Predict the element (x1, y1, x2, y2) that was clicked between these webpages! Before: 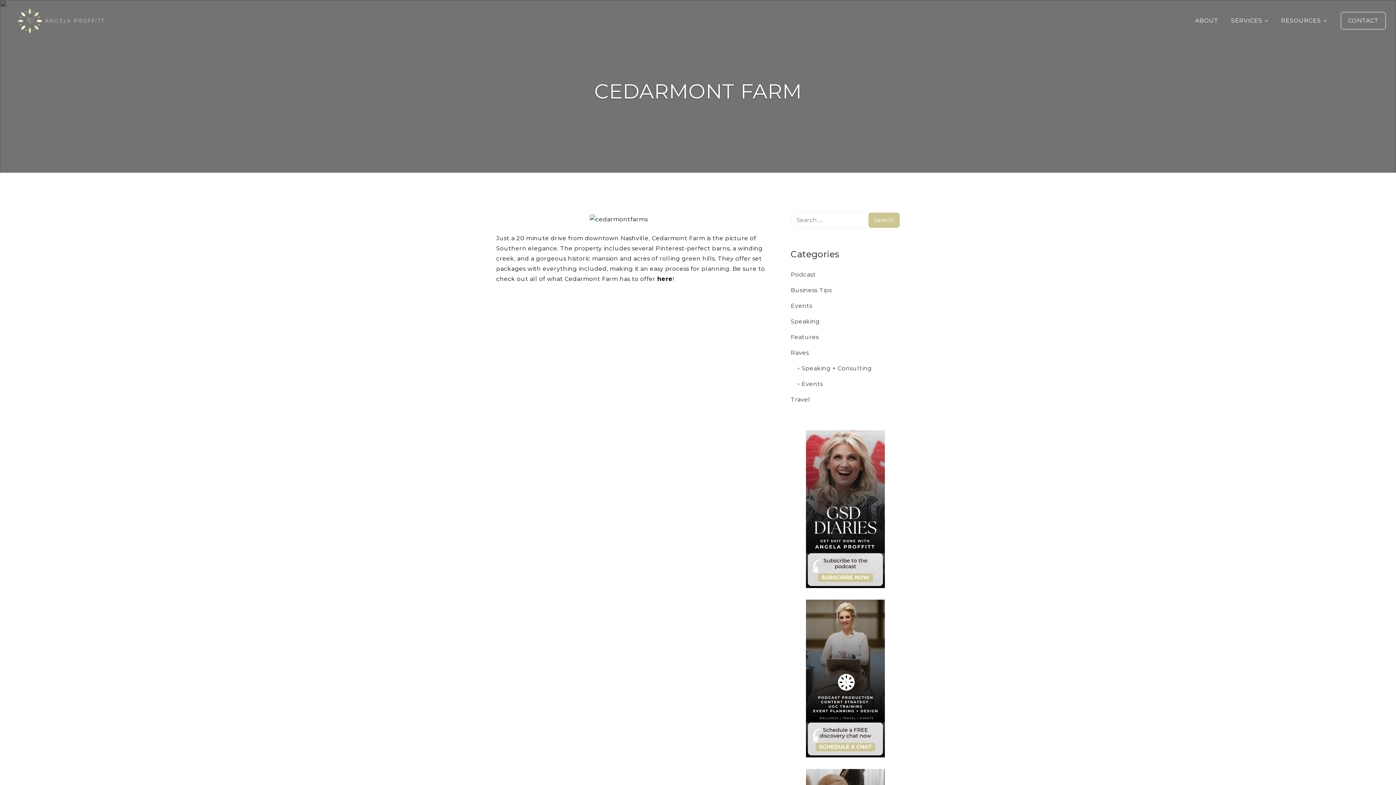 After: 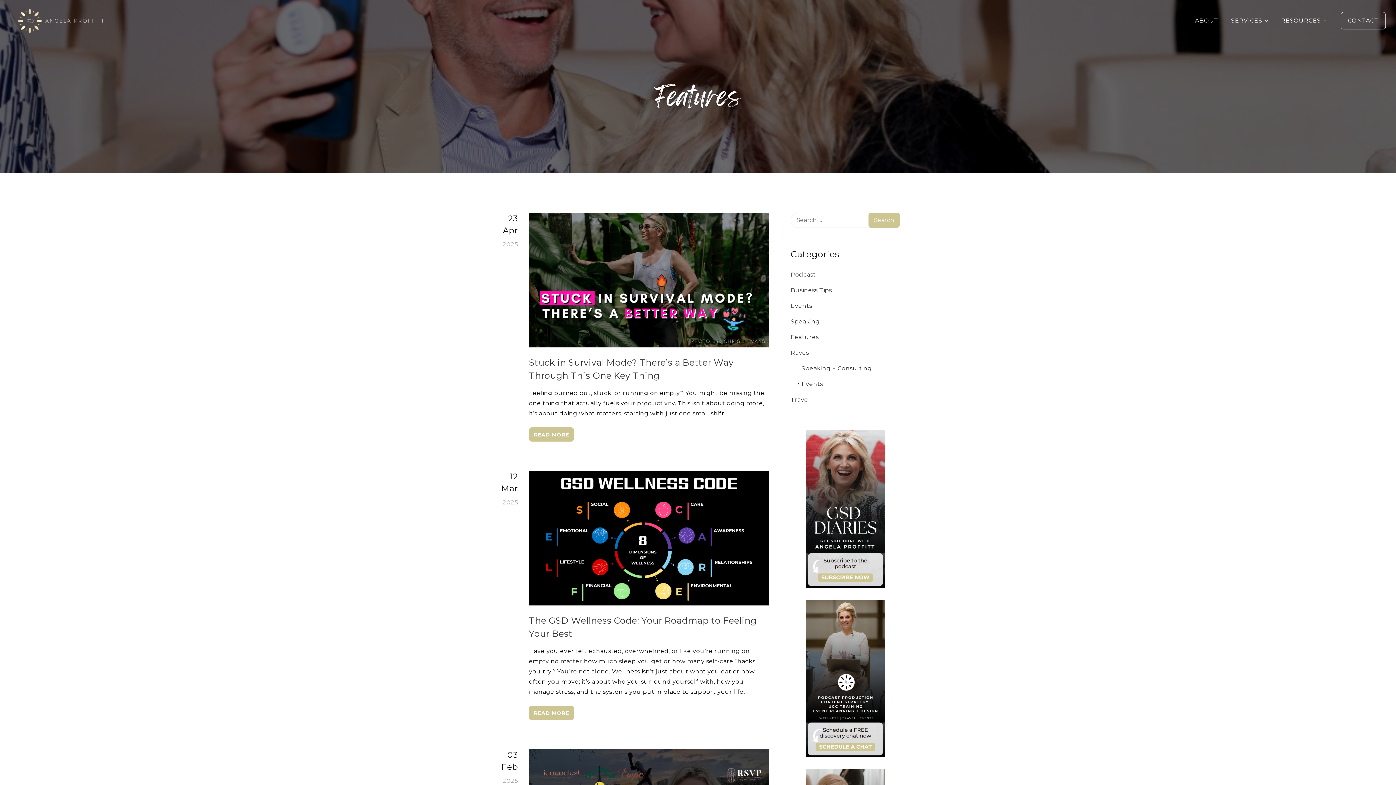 Action: bbox: (790, 333, 818, 340) label: Features